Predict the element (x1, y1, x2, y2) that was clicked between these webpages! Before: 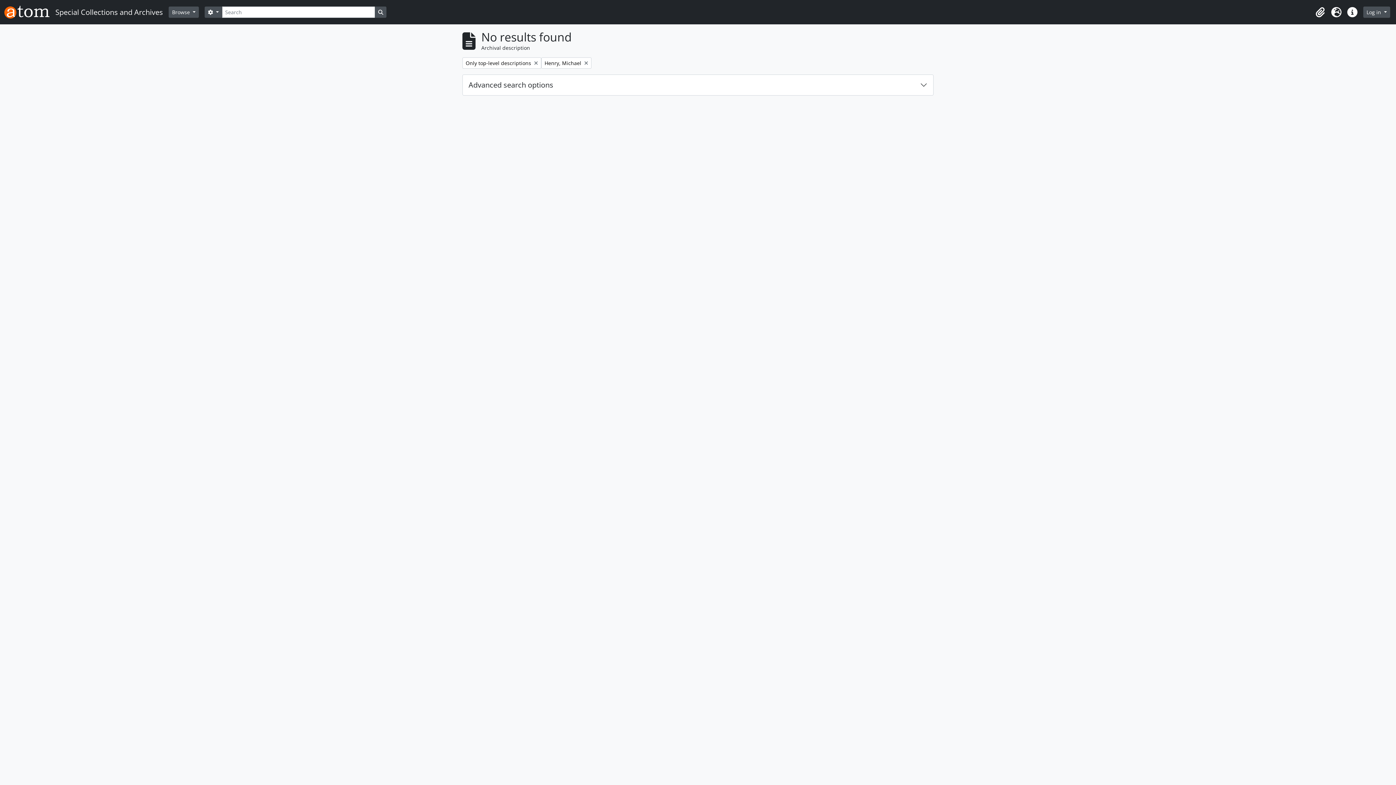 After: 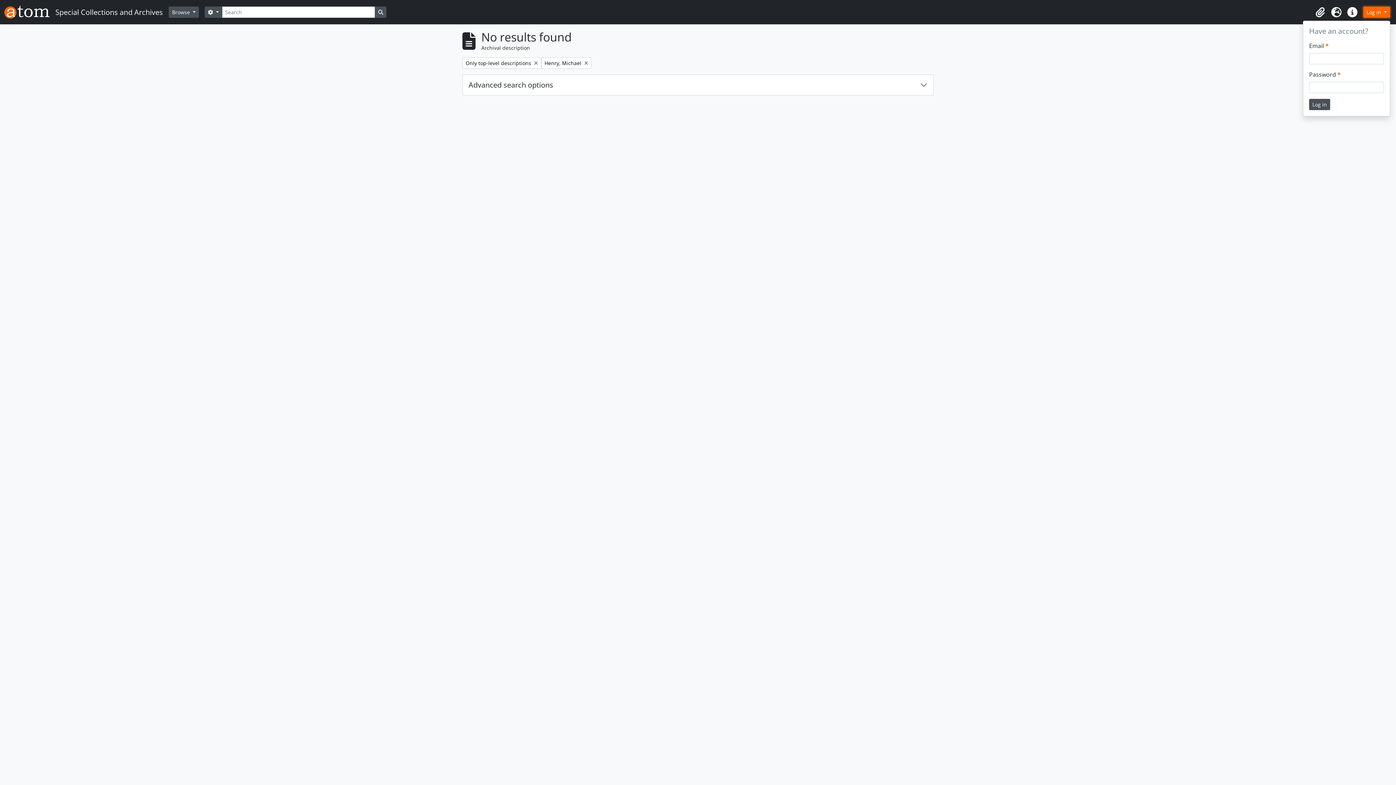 Action: label: Log in  bbox: (1363, 6, 1390, 17)